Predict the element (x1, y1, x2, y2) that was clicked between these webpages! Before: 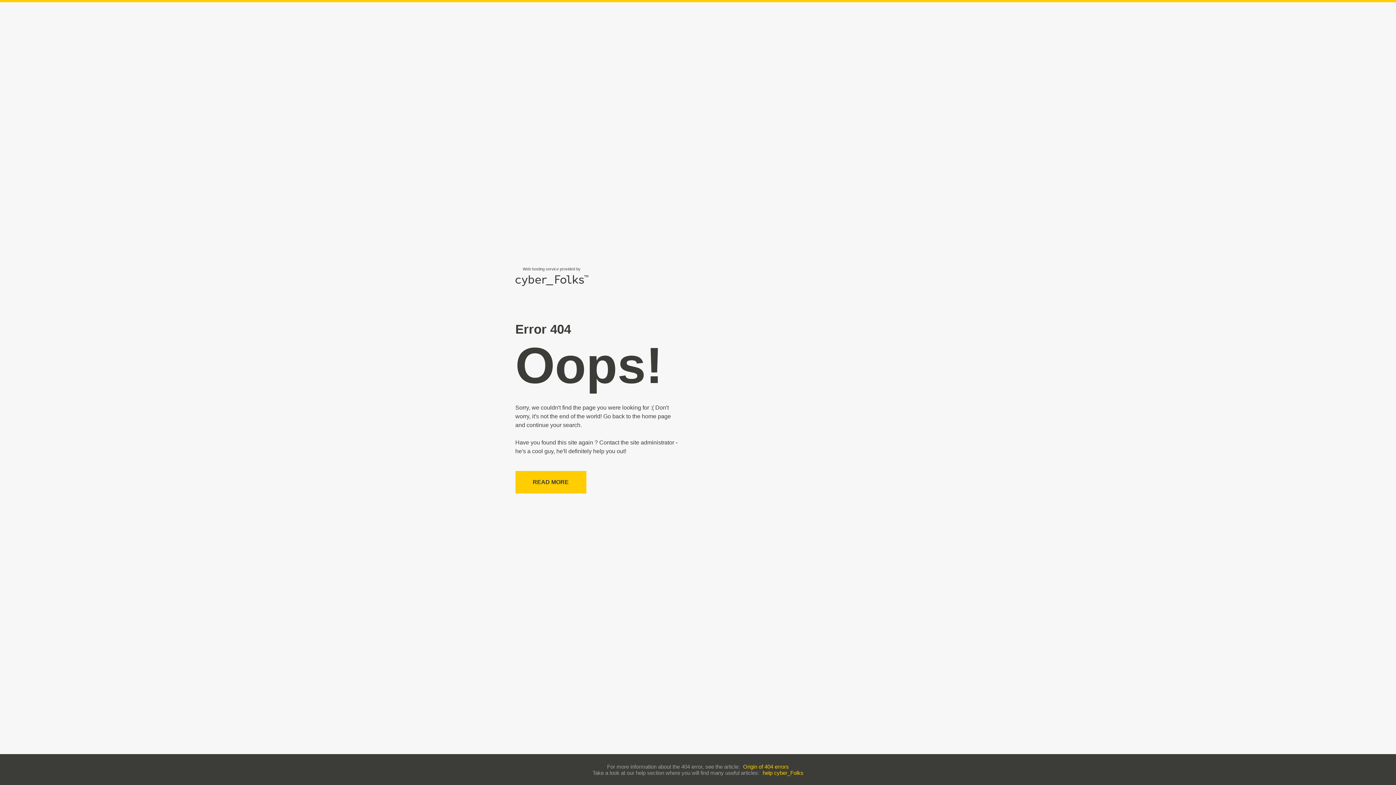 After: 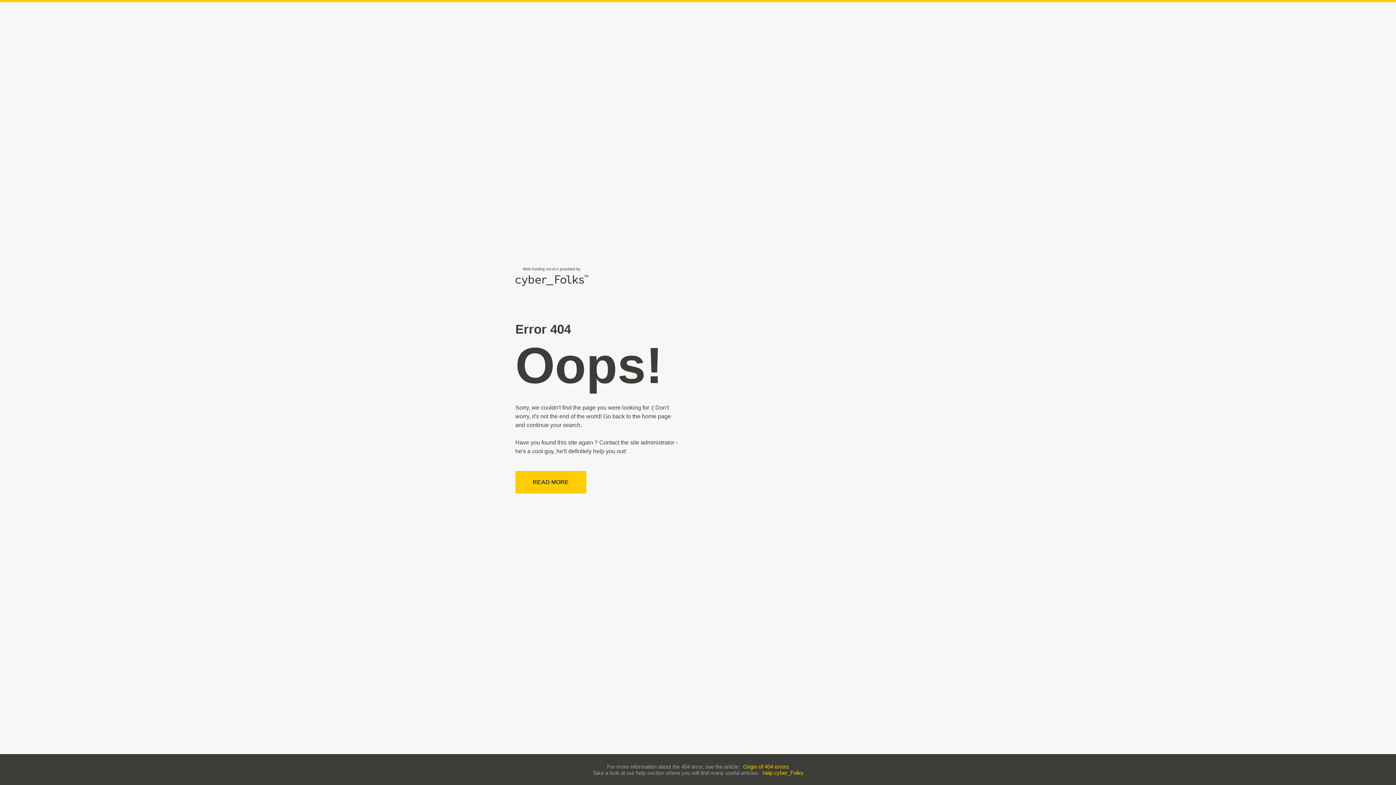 Action: label: Origin of 404 errors bbox: (743, 763, 789, 770)